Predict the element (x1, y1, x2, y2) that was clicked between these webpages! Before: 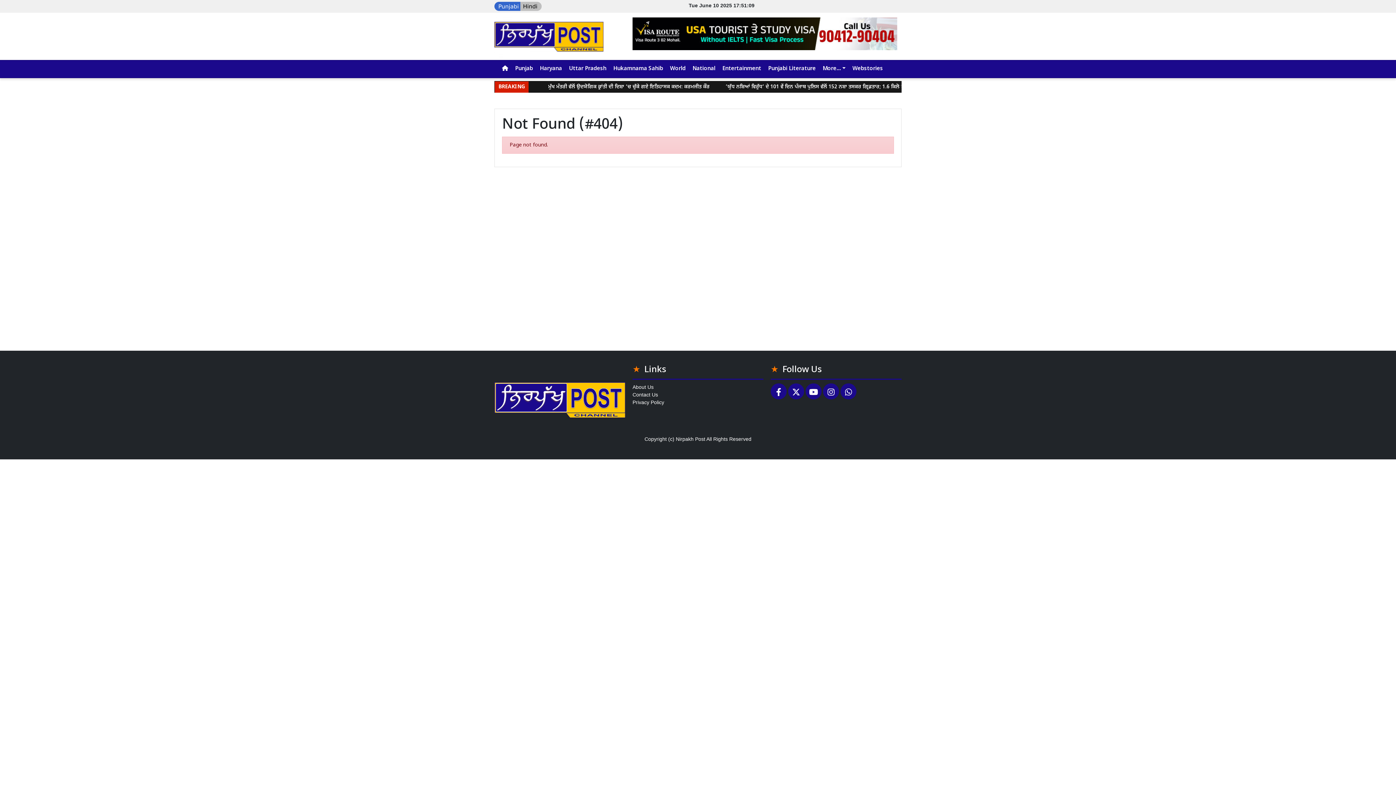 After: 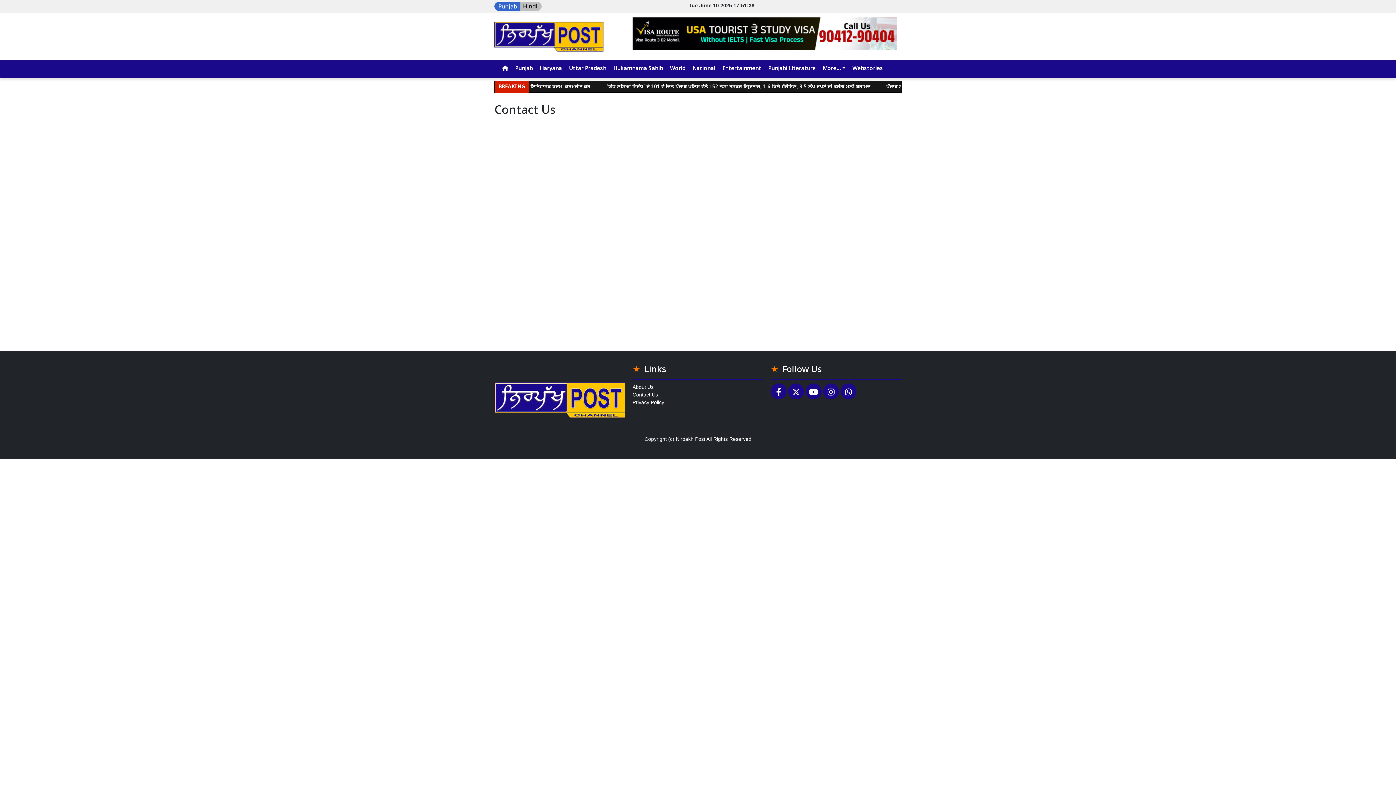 Action: bbox: (632, 392, 658, 397) label: Contact Us